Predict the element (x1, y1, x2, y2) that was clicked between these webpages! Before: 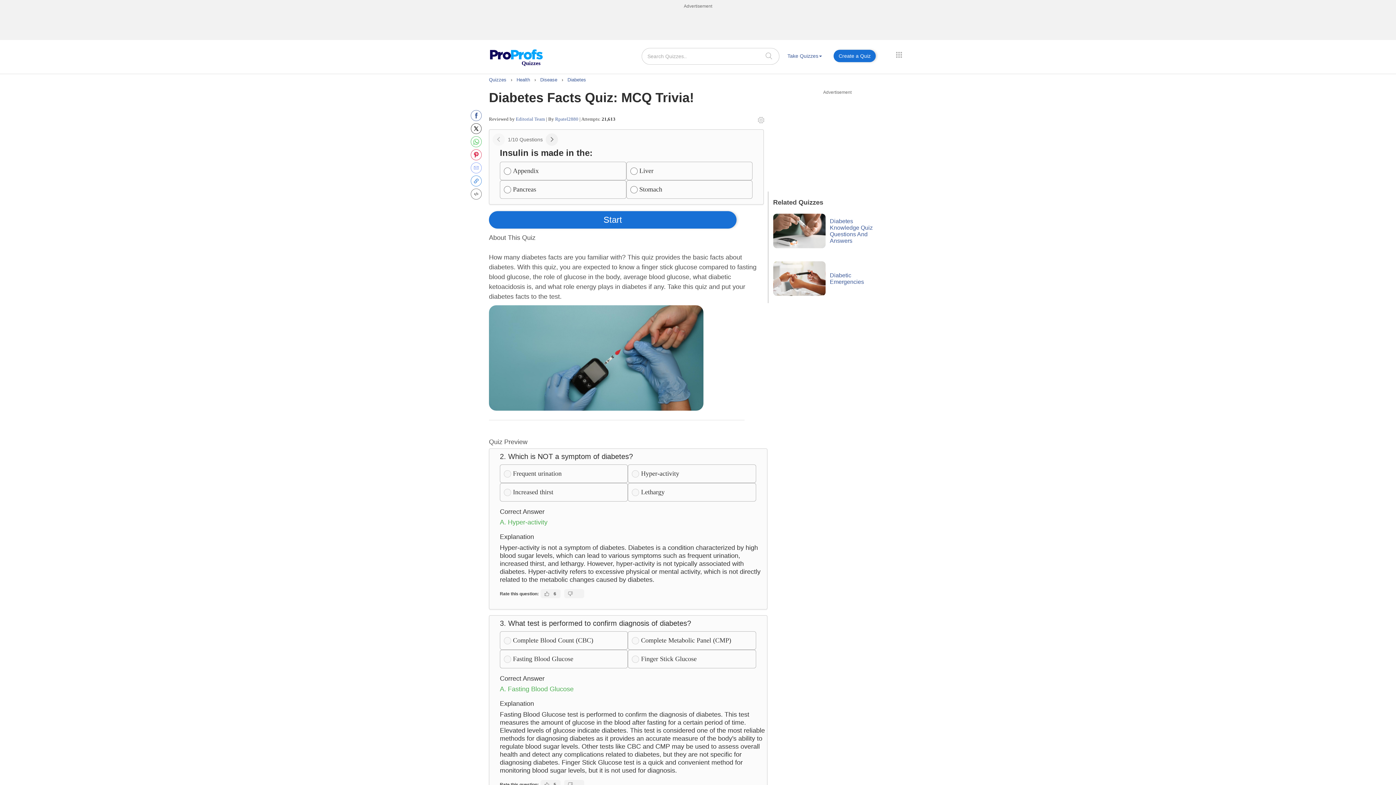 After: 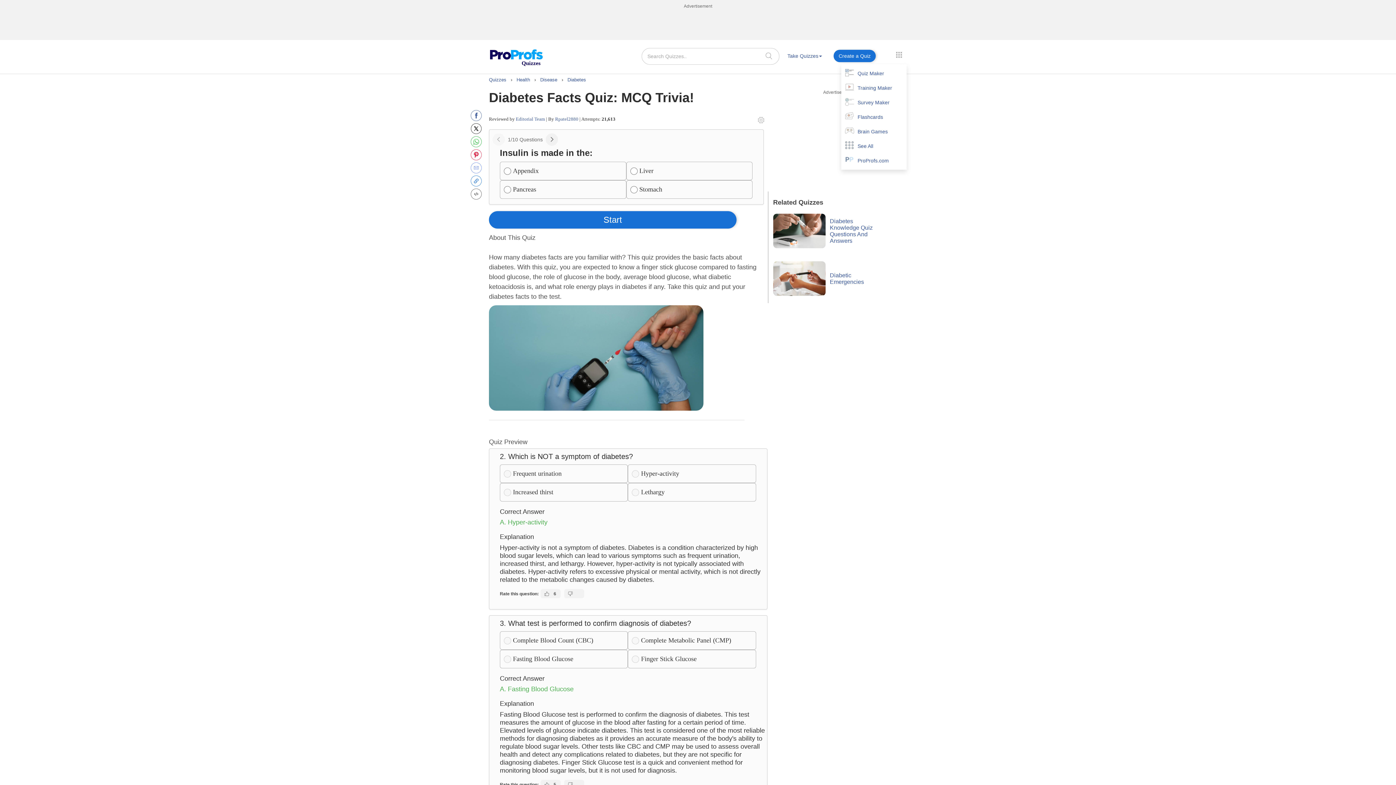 Action: bbox: (892, 48, 906, 61)